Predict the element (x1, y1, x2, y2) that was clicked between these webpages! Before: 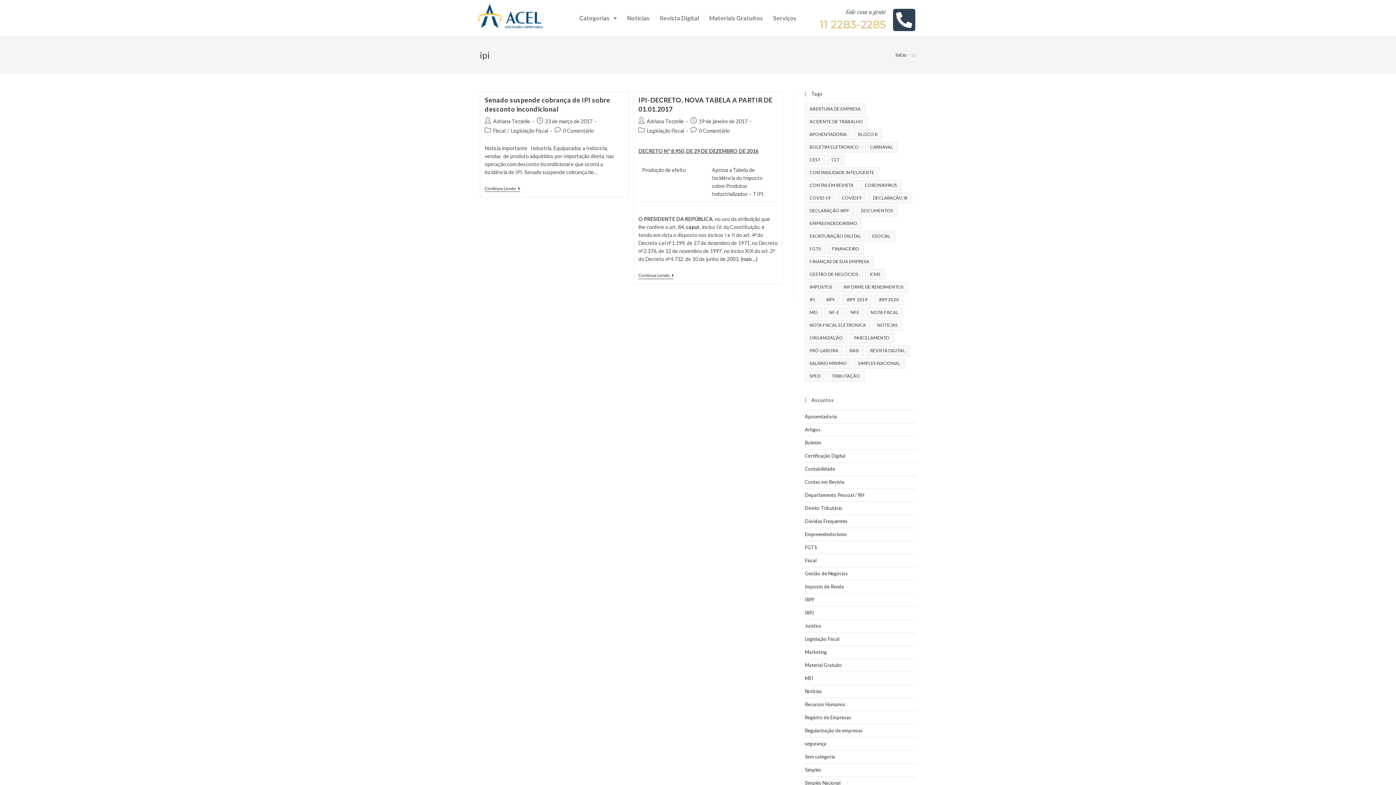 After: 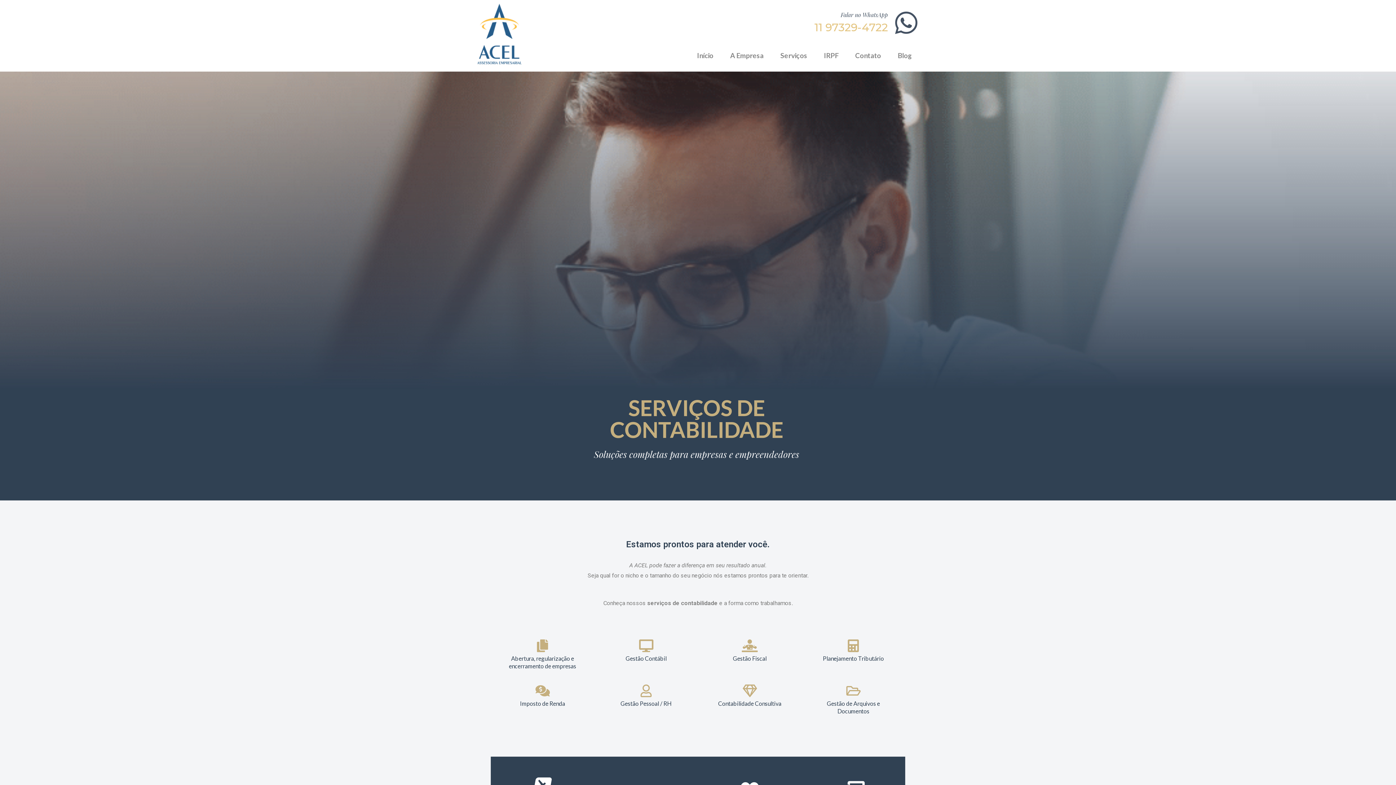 Action: label: Serviços bbox: (769, 6, 800, 29)